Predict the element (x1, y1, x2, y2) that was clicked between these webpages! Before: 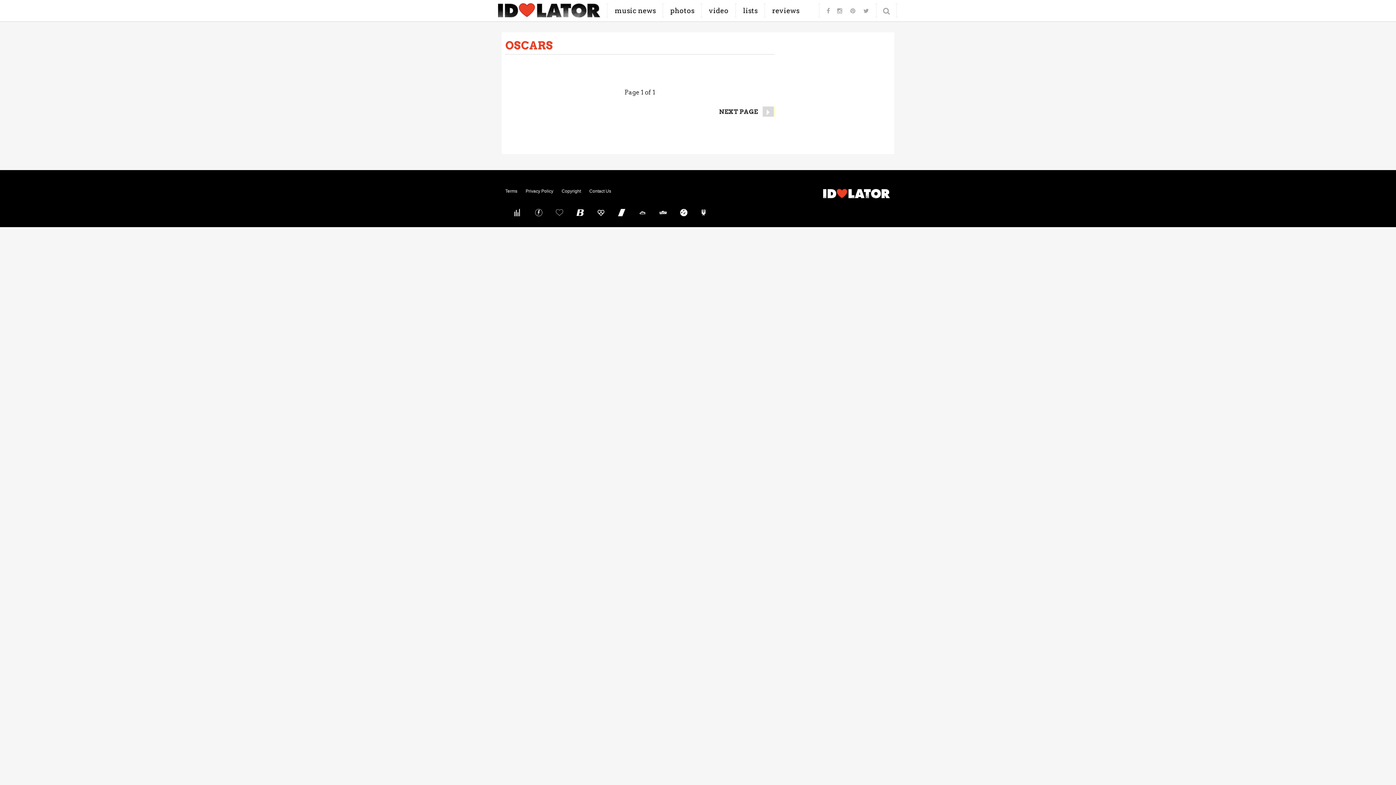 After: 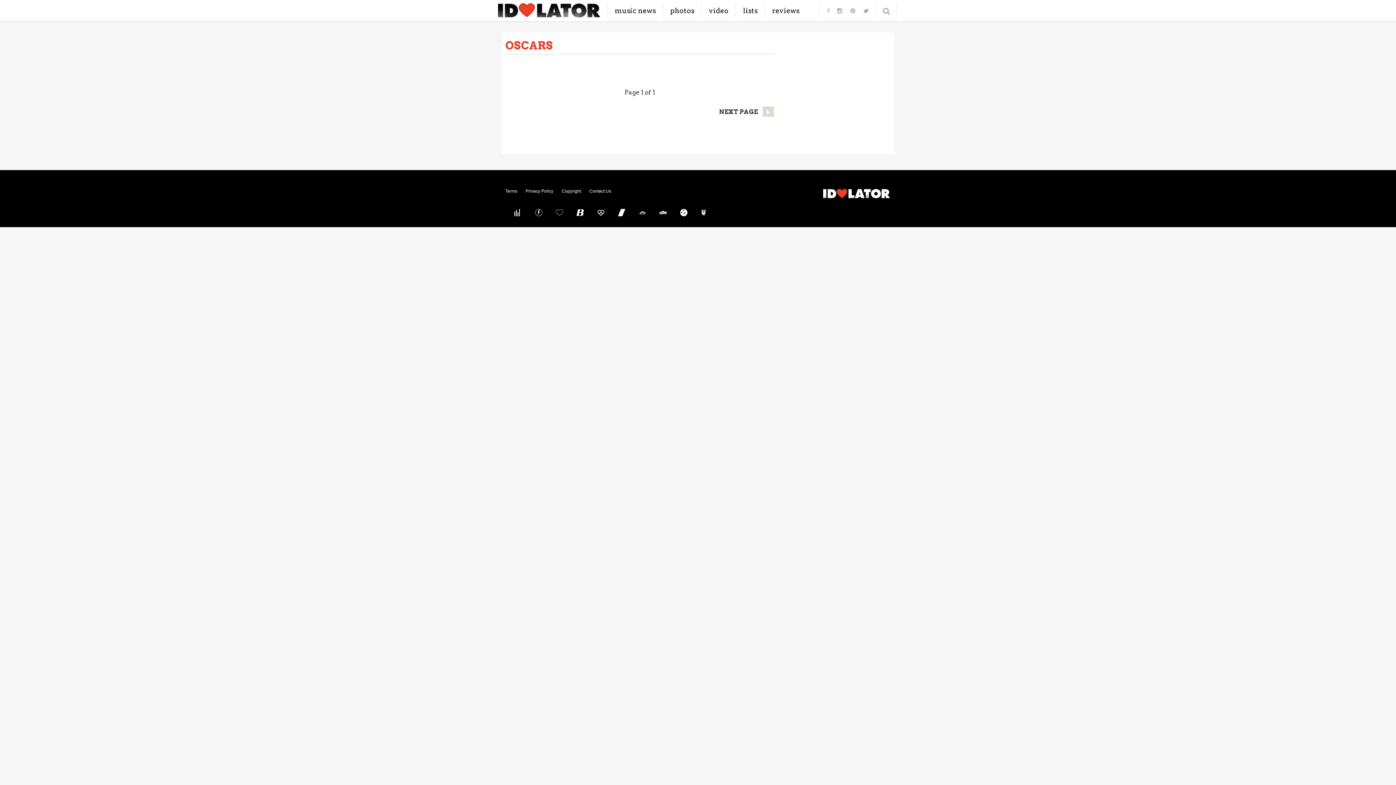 Action: bbox: (823, 8, 833, 13)